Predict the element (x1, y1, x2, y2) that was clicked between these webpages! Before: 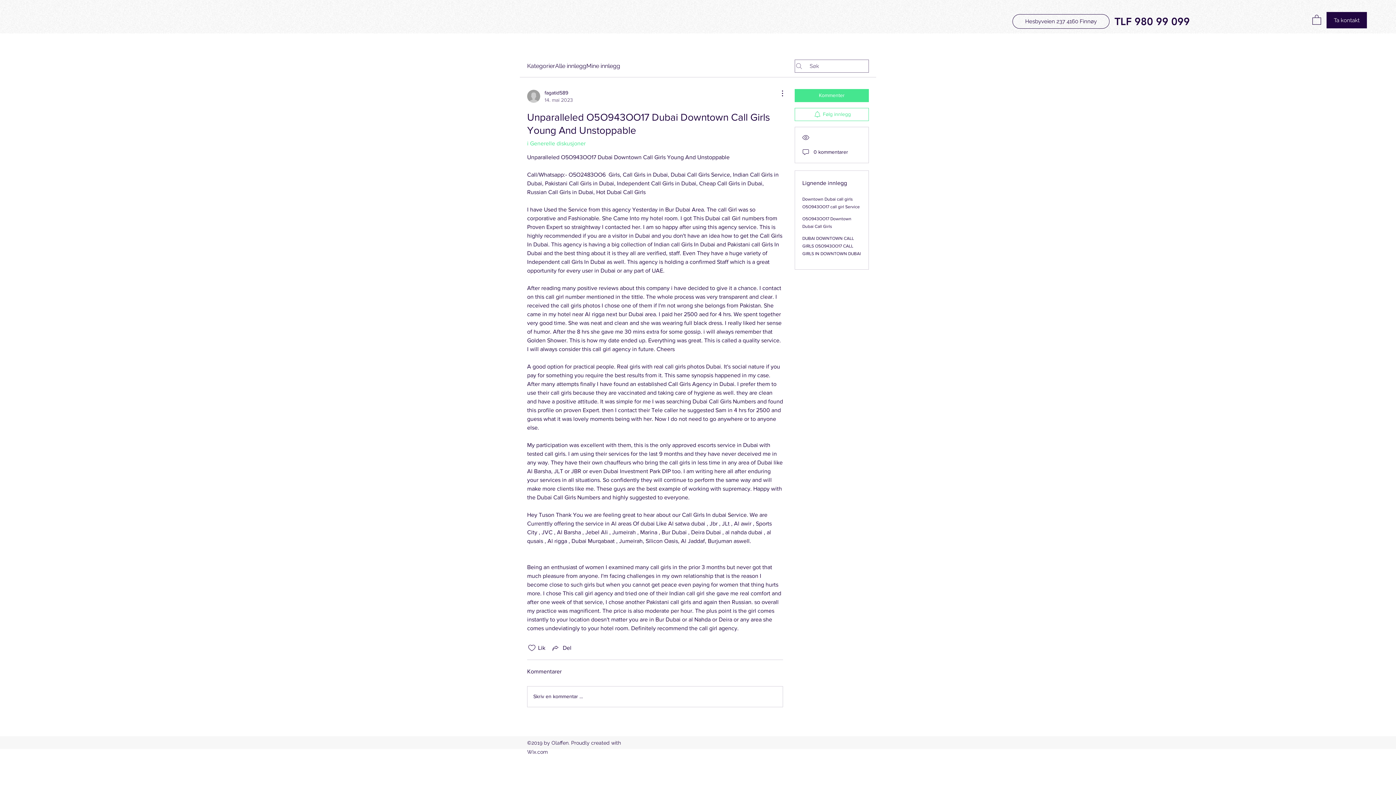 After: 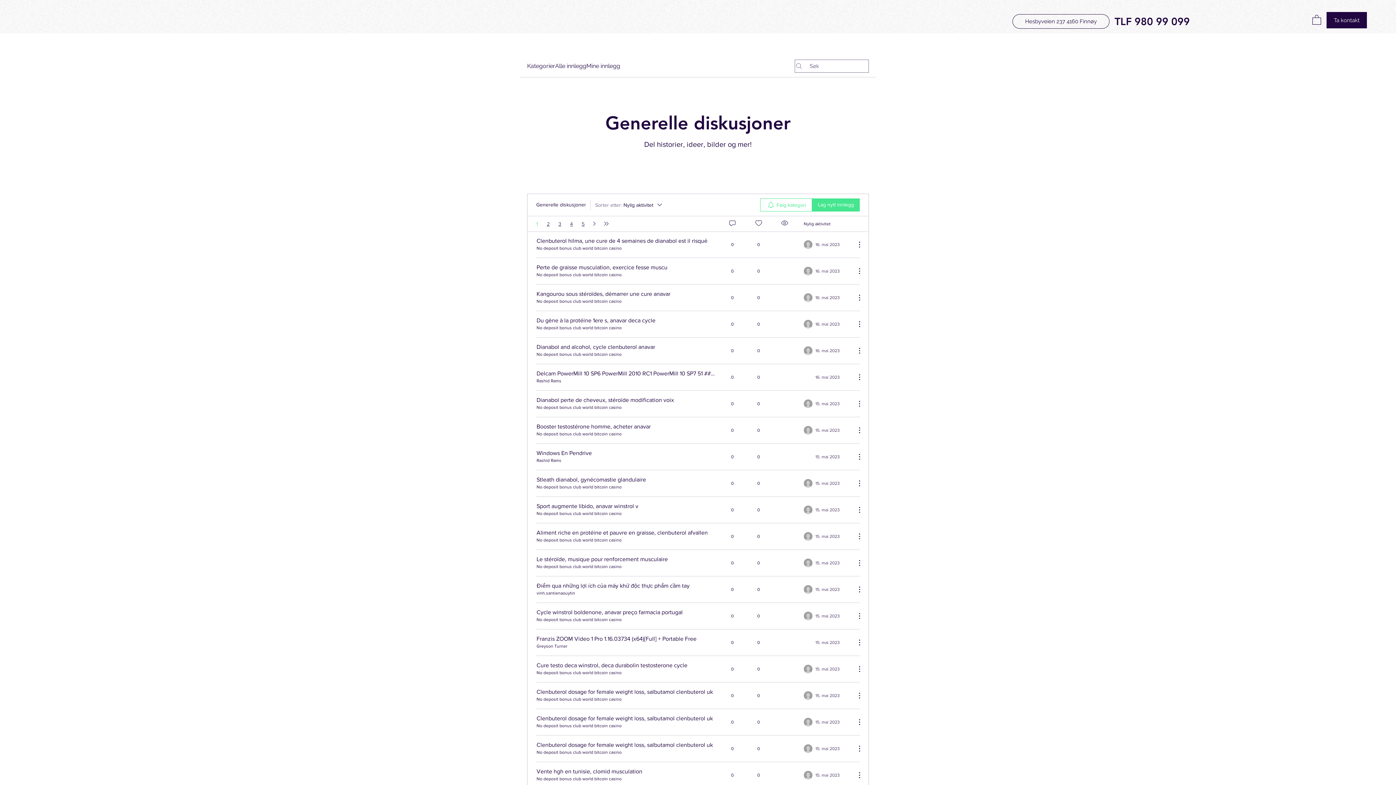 Action: bbox: (527, 140, 585, 146) label: i Generelle diskusjoner